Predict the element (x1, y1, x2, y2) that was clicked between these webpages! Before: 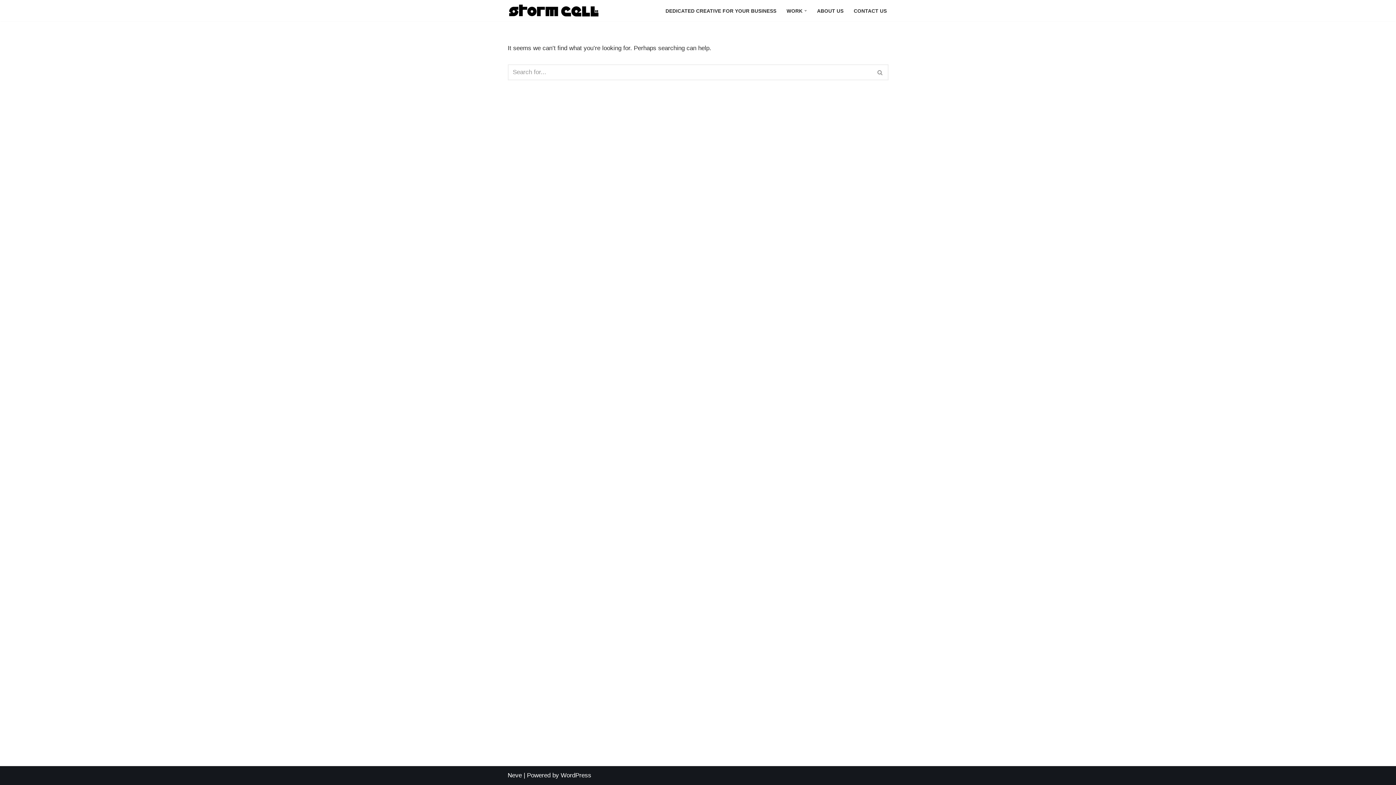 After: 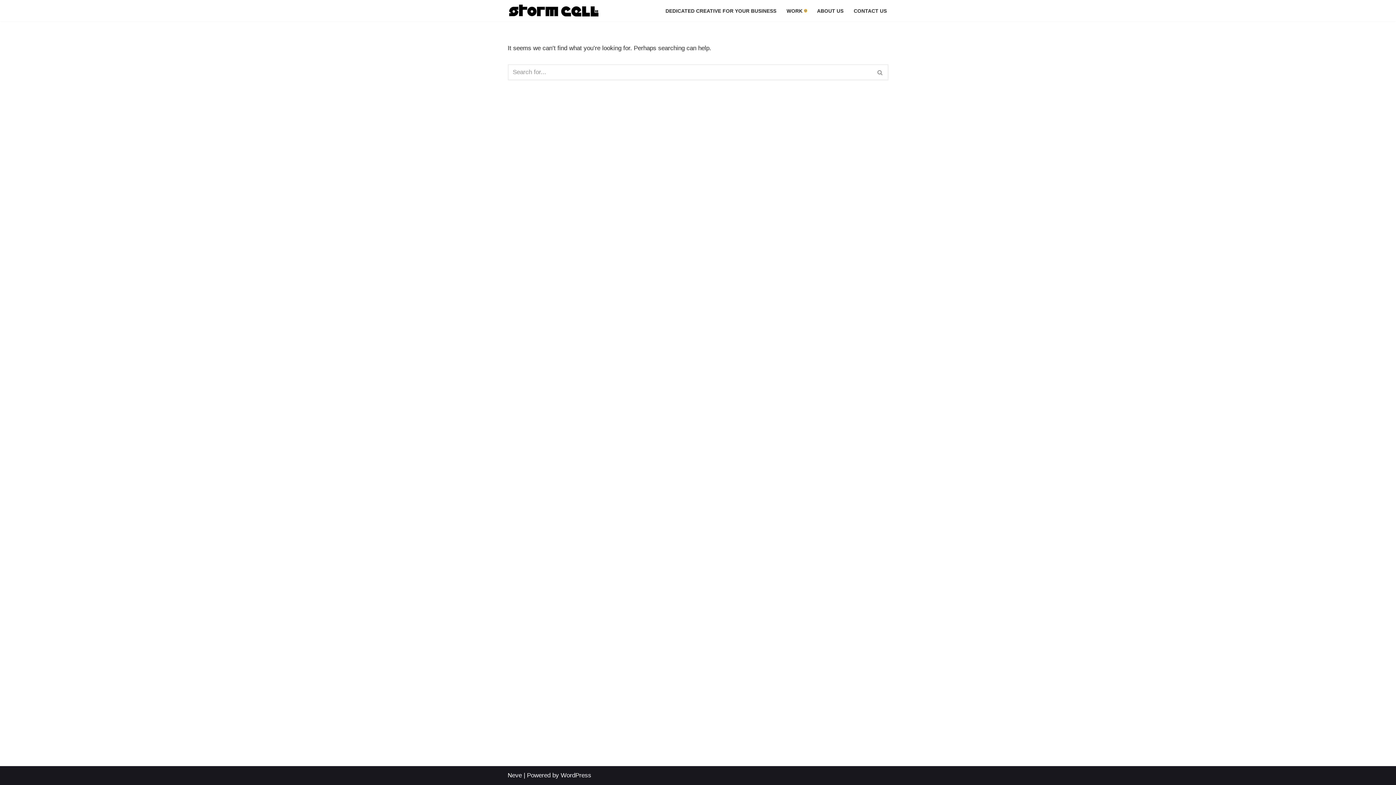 Action: bbox: (804, 9, 807, 11) label: Open Submenu